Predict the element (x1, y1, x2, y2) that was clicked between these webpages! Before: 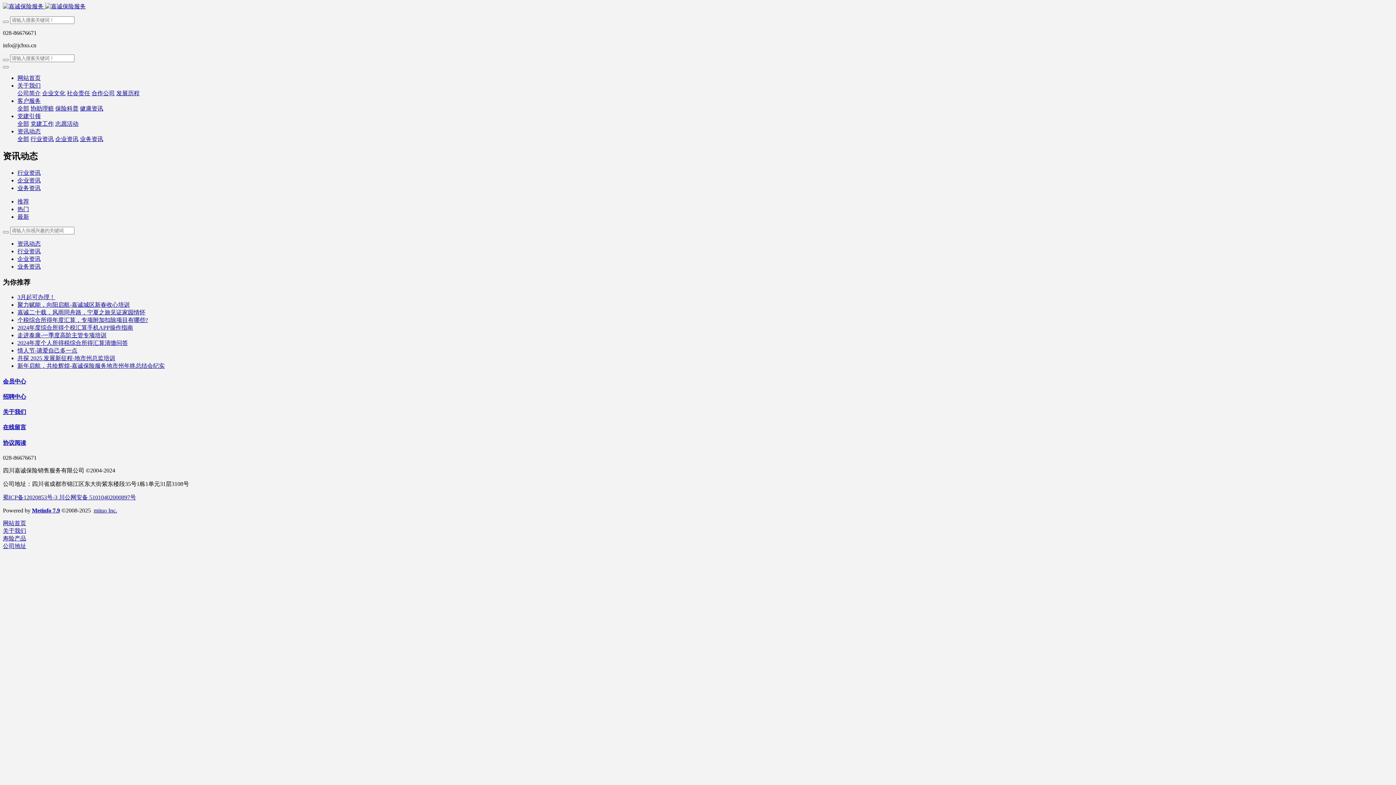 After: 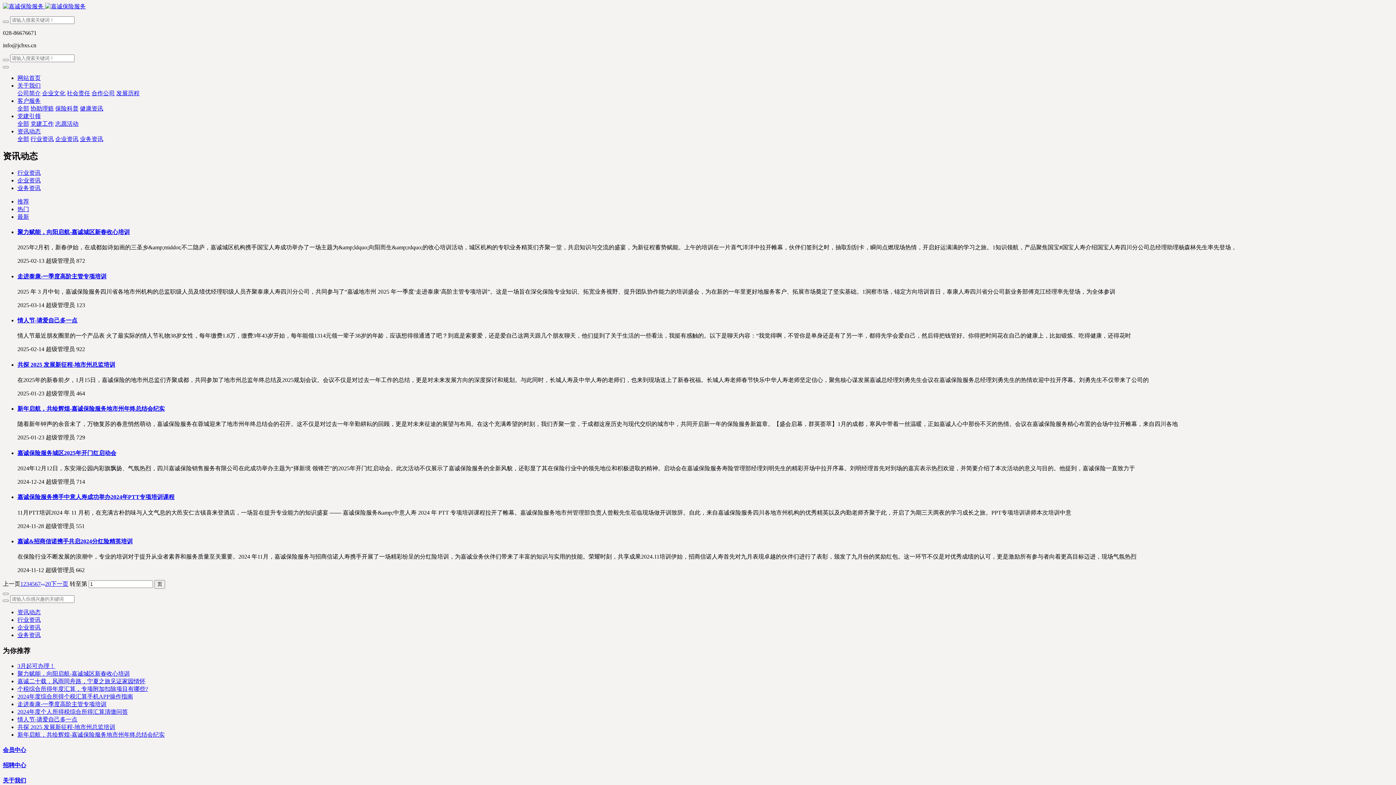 Action: bbox: (17, 185, 40, 191) label: 业务资讯